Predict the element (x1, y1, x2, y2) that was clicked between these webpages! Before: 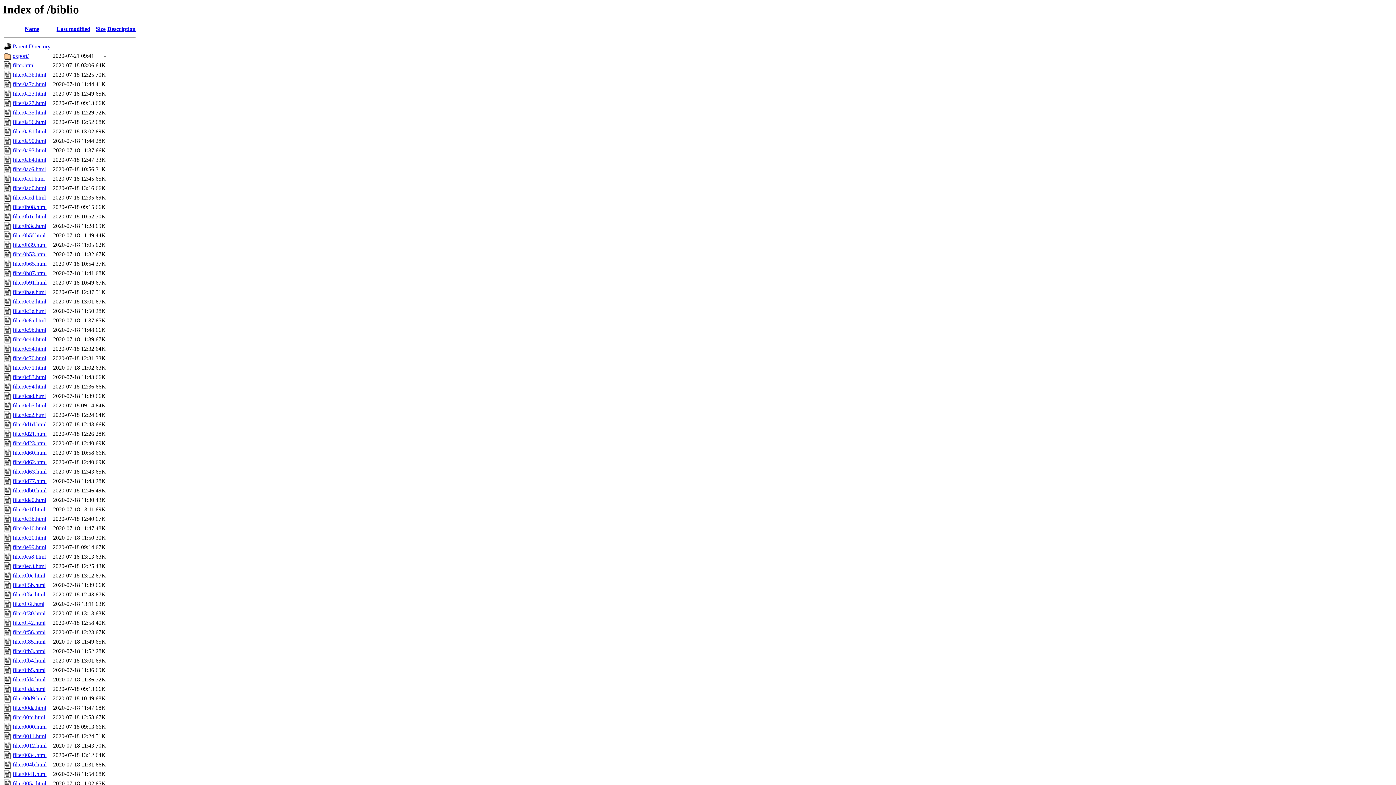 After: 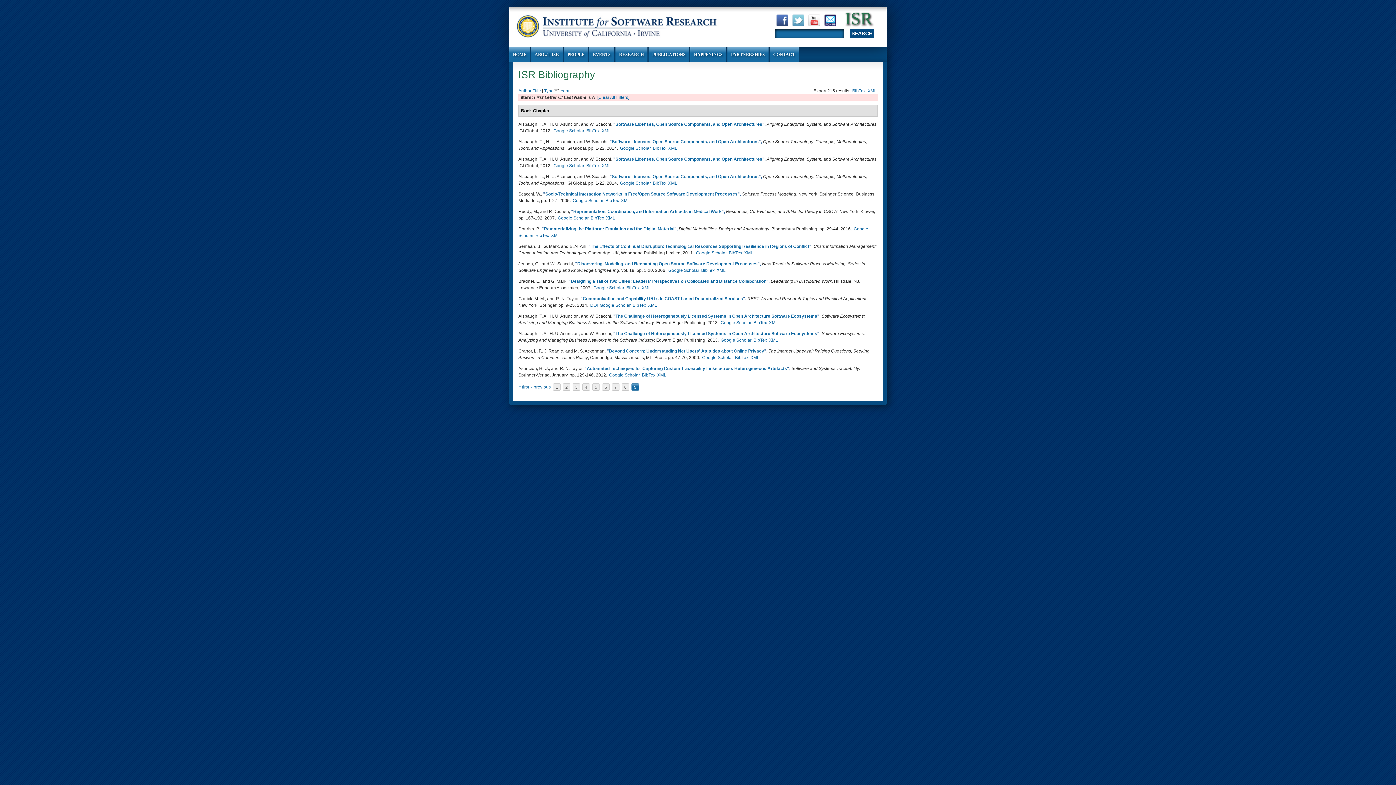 Action: bbox: (12, 733, 46, 739) label: filter0011.html